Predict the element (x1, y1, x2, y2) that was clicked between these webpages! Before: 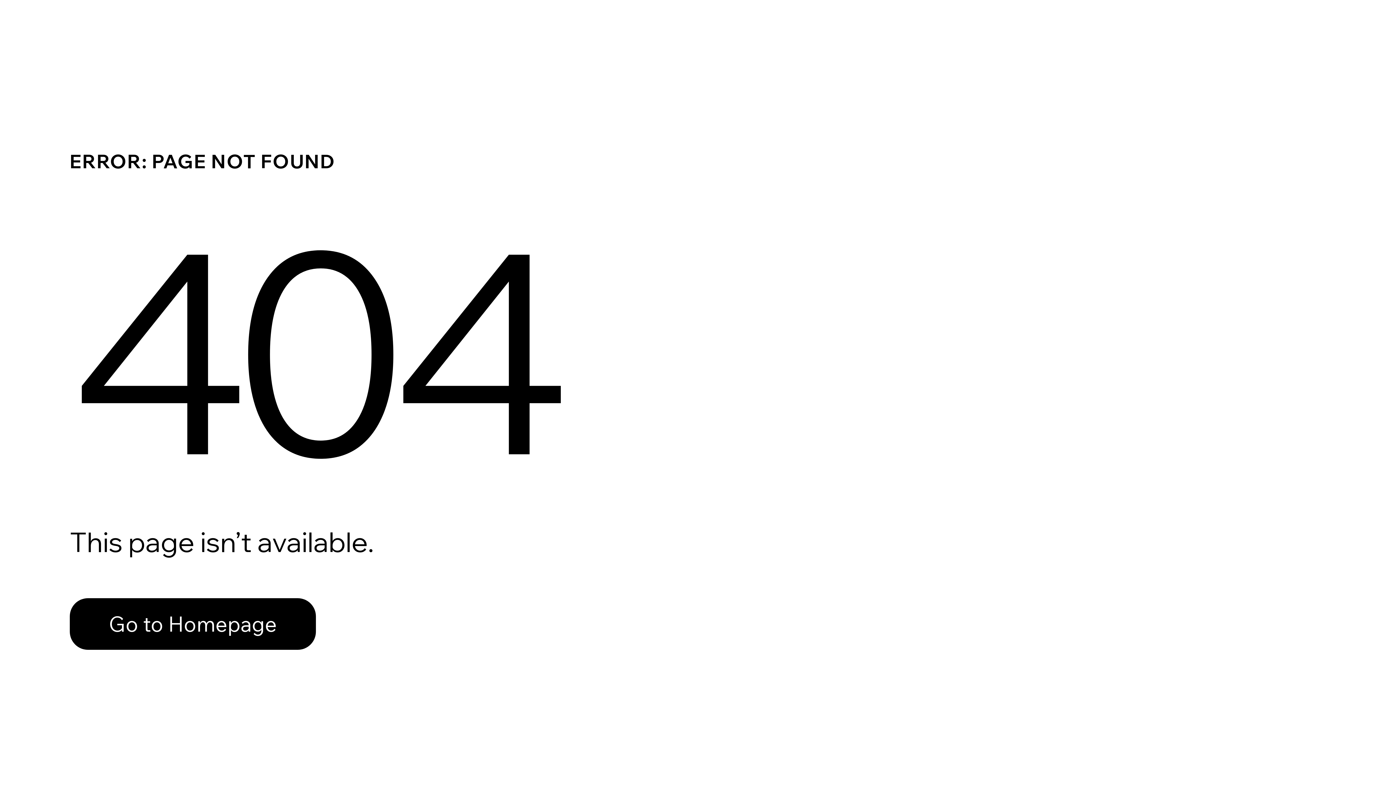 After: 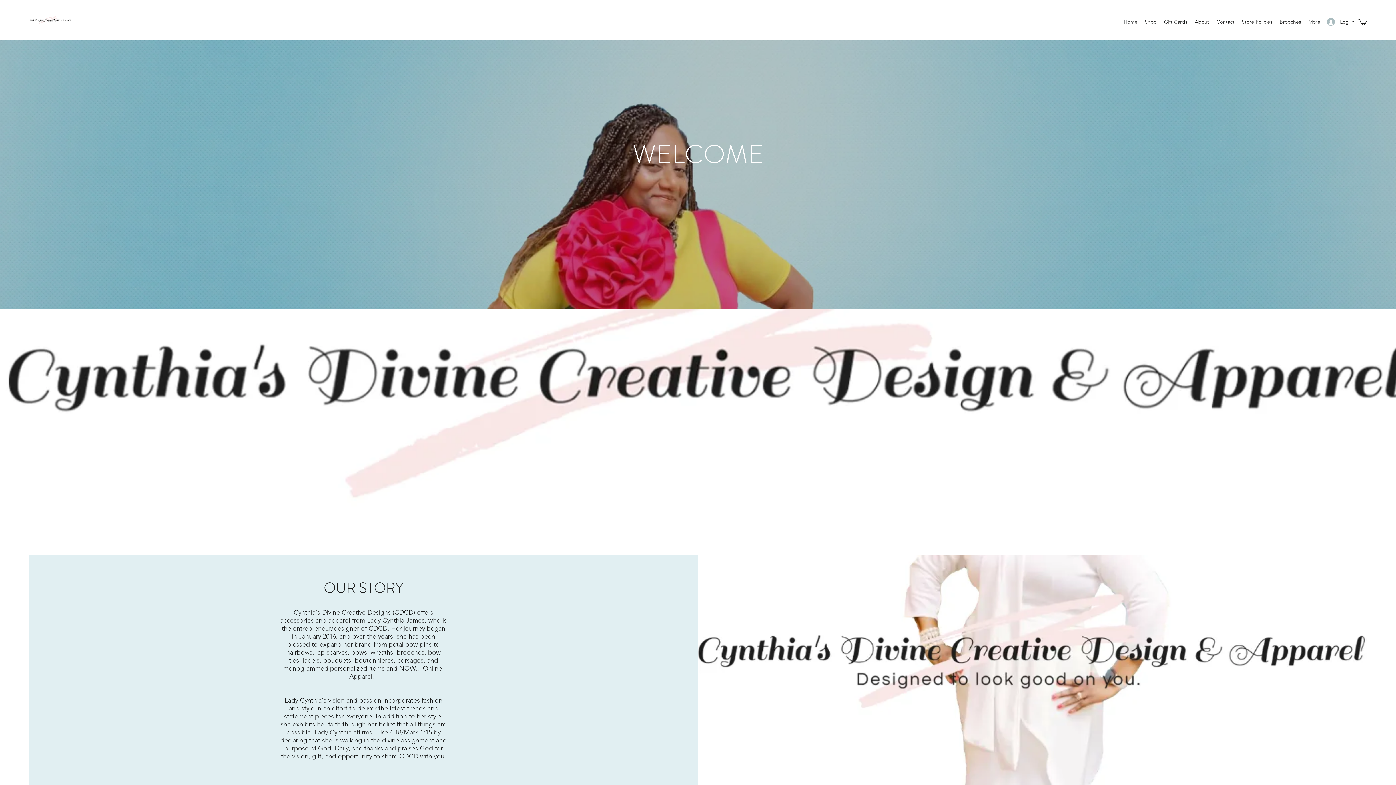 Action: bbox: (69, 582, 768, 659) label: Go to Homepage